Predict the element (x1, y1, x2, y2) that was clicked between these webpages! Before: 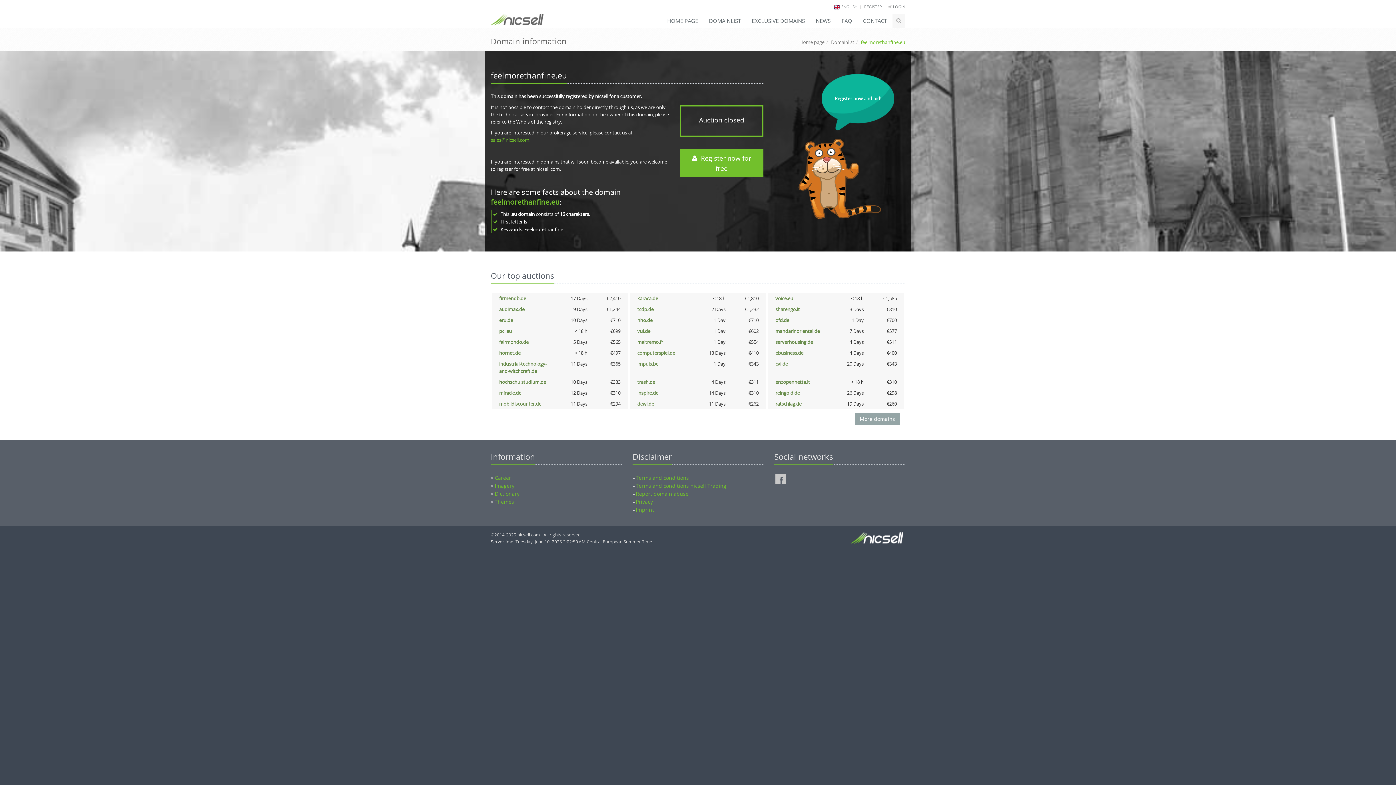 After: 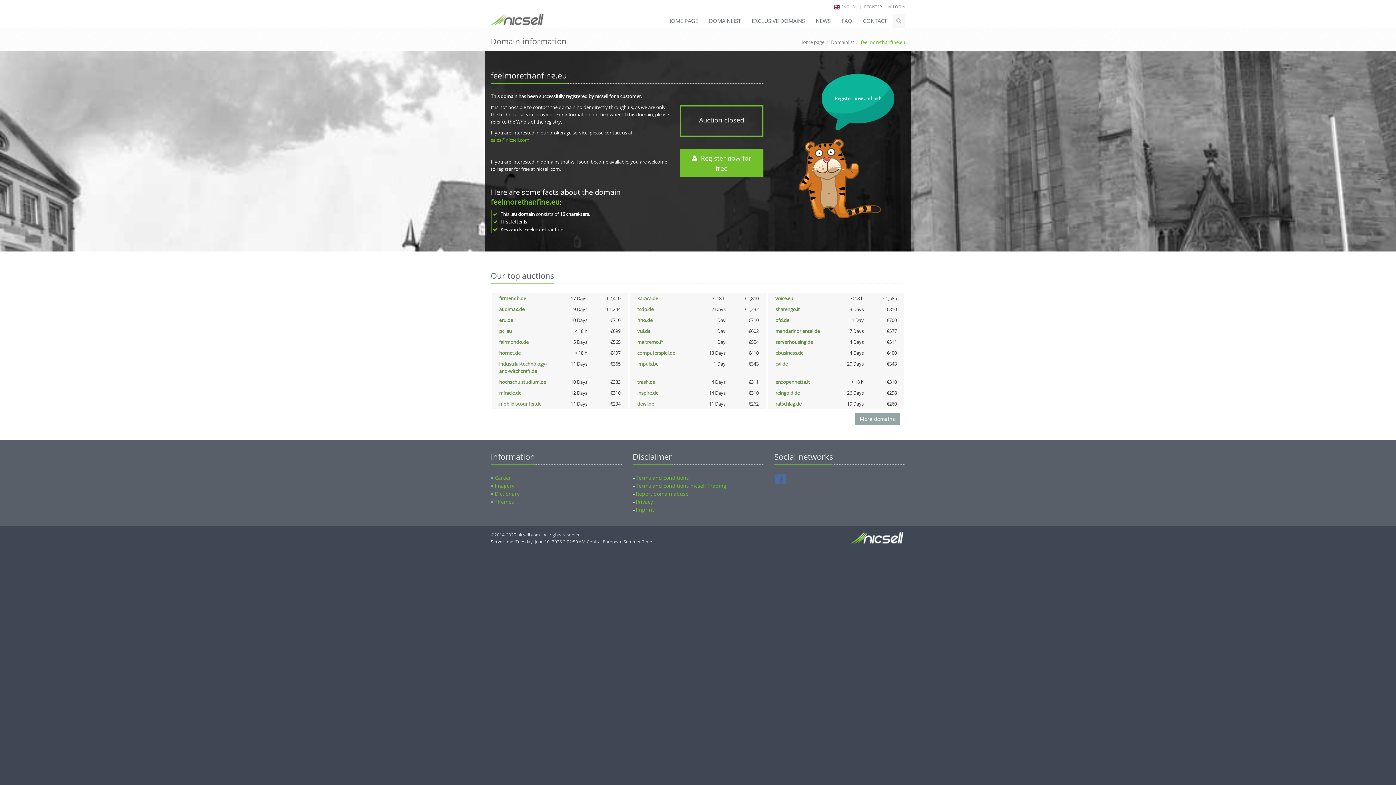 Action: bbox: (775, 474, 785, 484)